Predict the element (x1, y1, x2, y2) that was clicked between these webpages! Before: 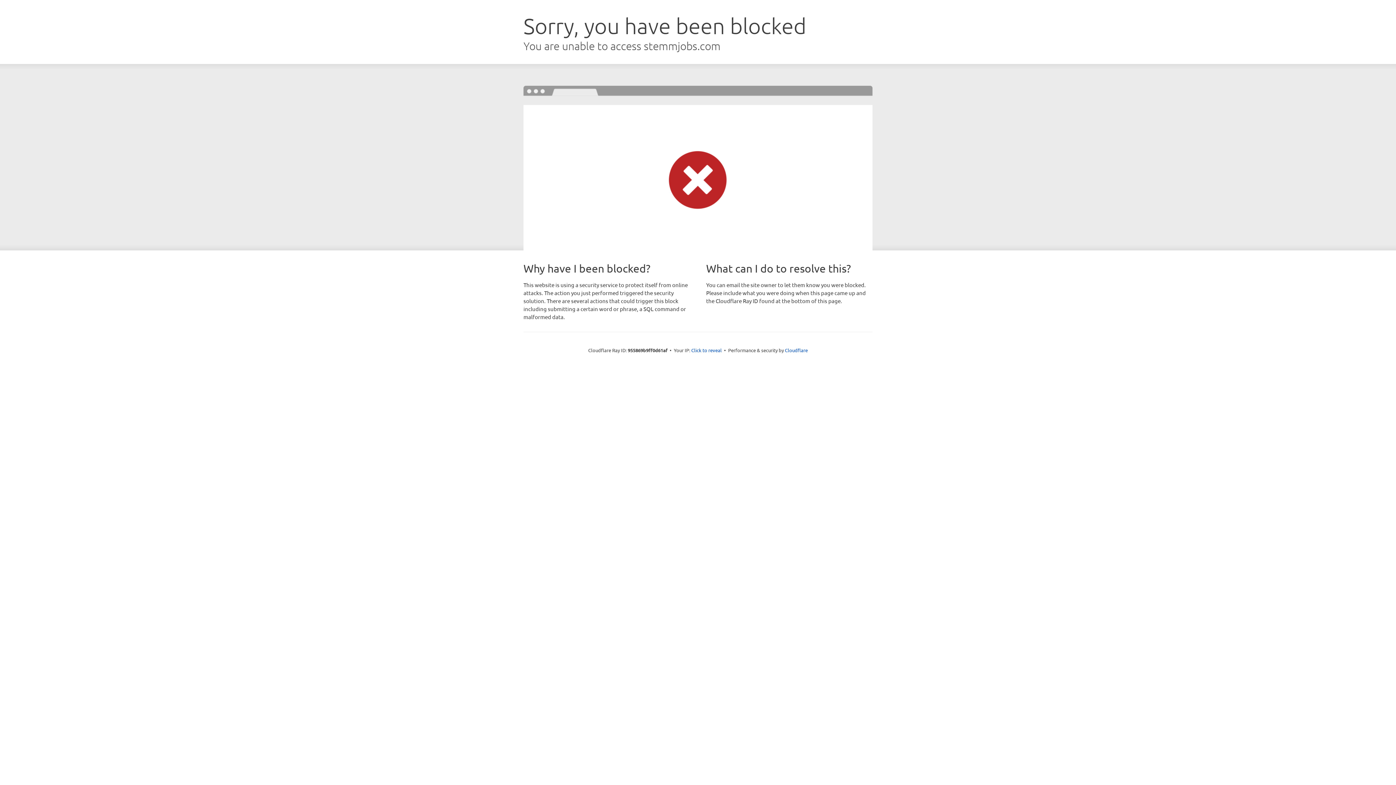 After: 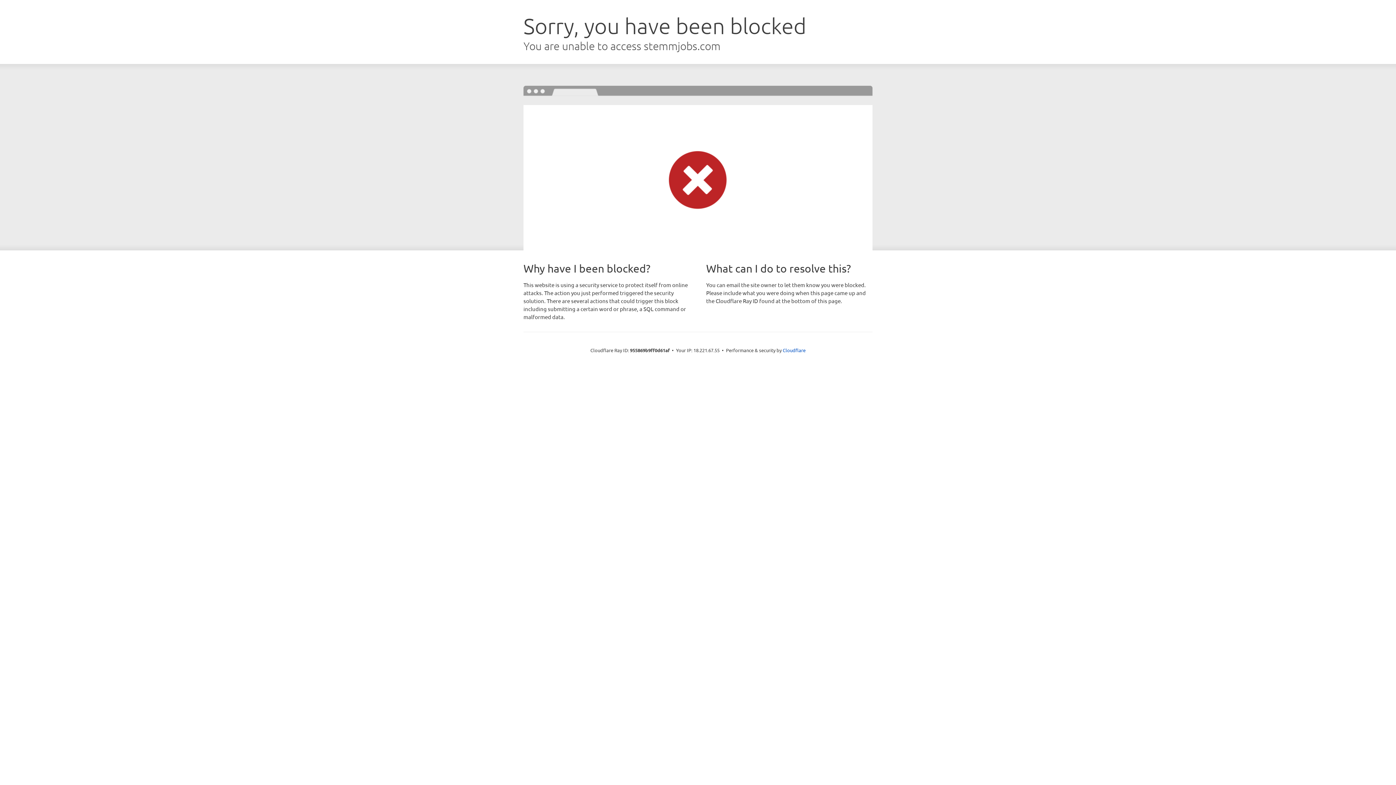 Action: label: Click to reveal bbox: (691, 346, 722, 353)